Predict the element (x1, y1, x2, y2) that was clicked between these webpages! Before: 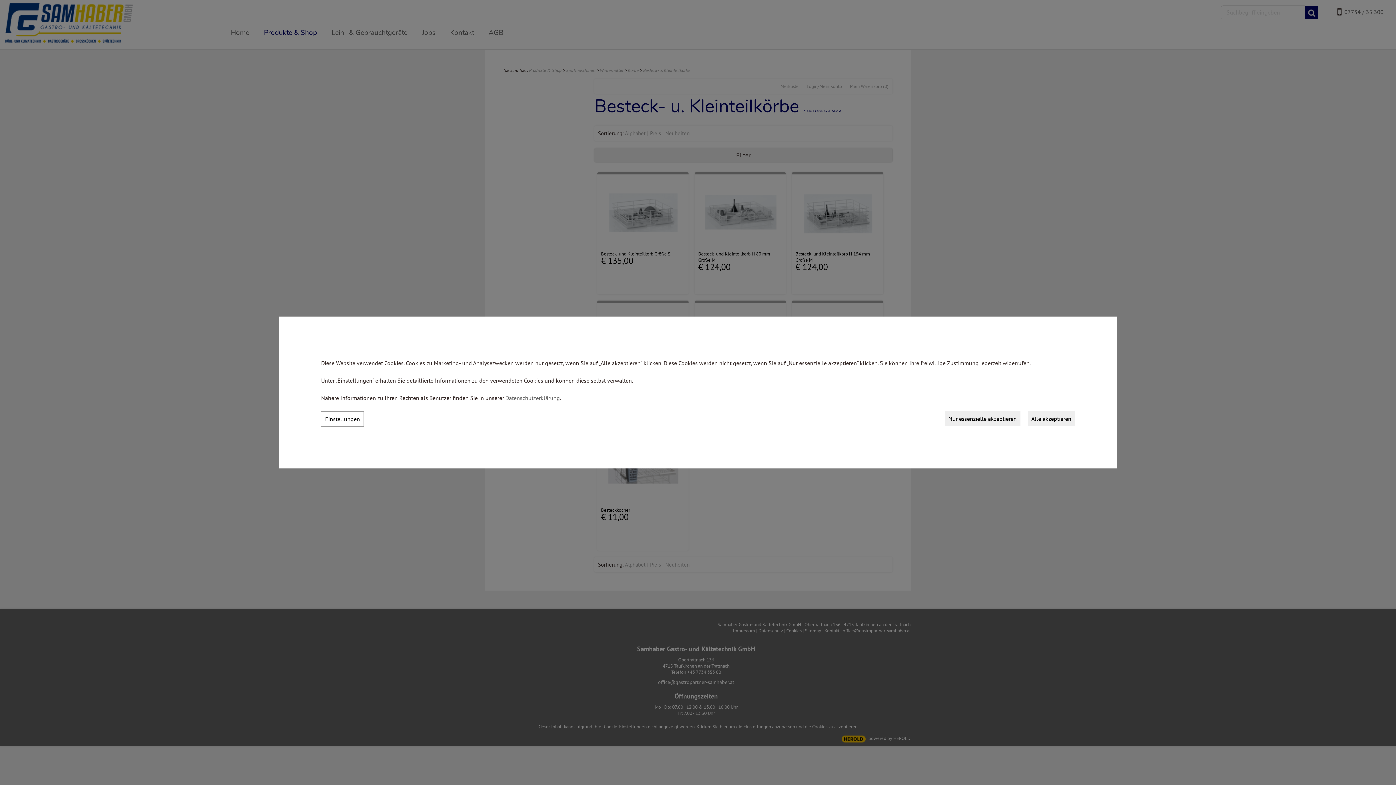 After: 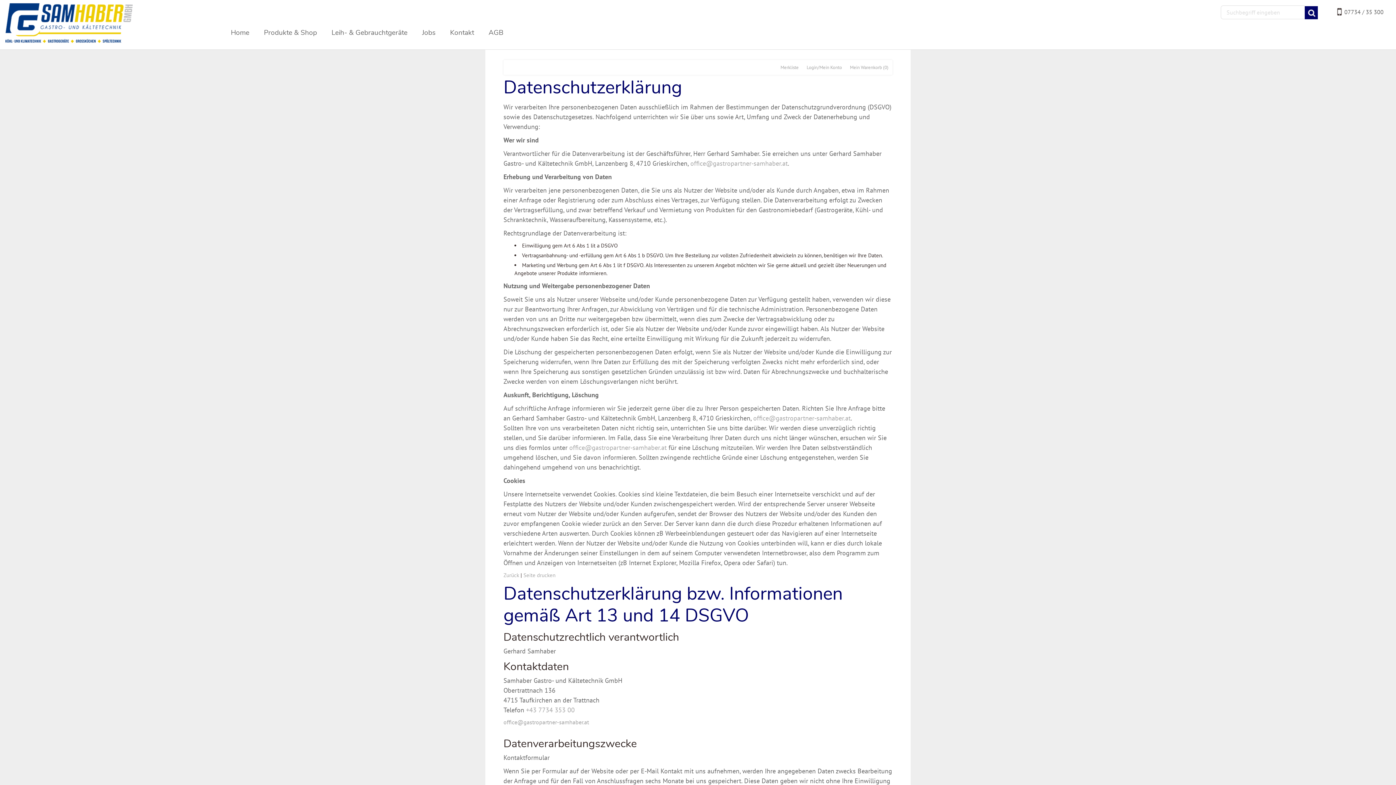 Action: label: Datenschutzerklärung bbox: (505, 393, 560, 402)